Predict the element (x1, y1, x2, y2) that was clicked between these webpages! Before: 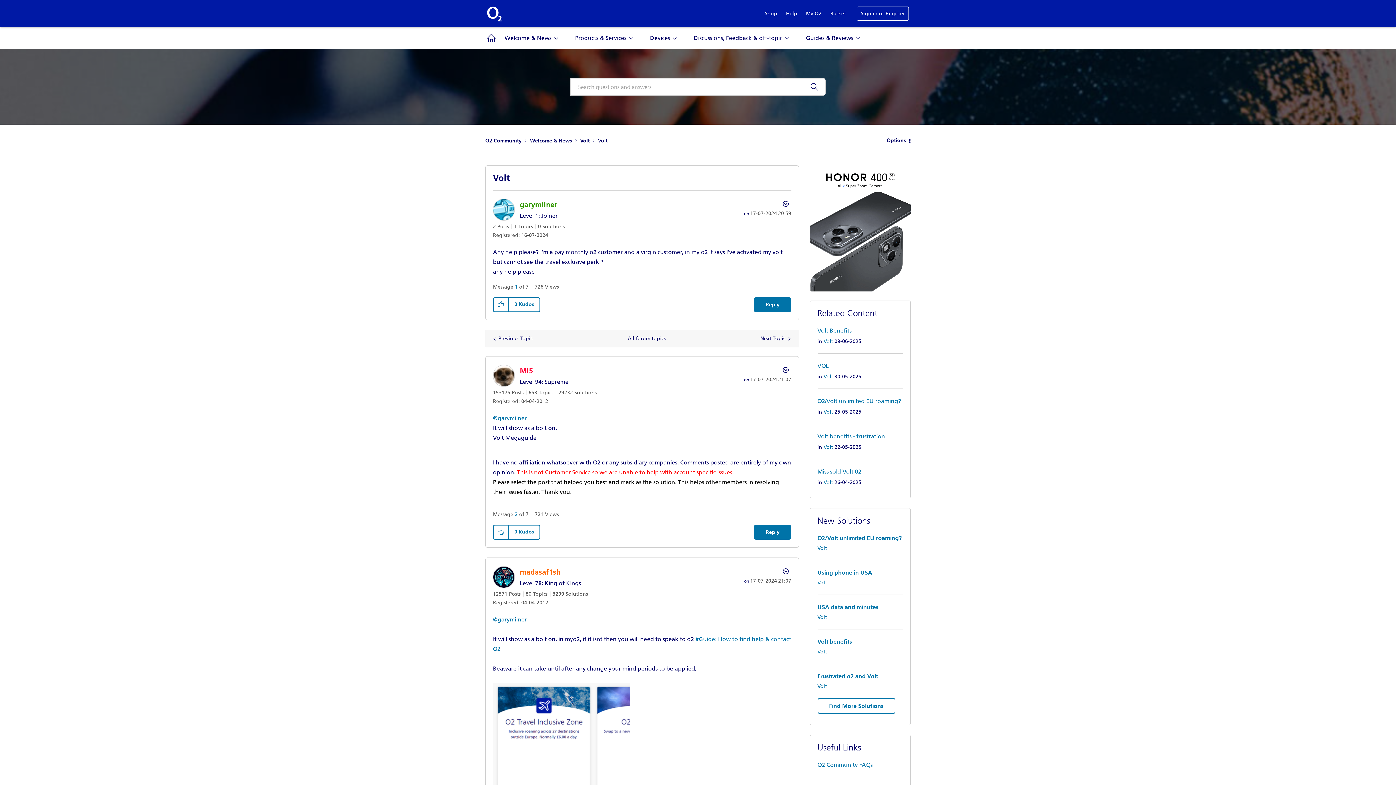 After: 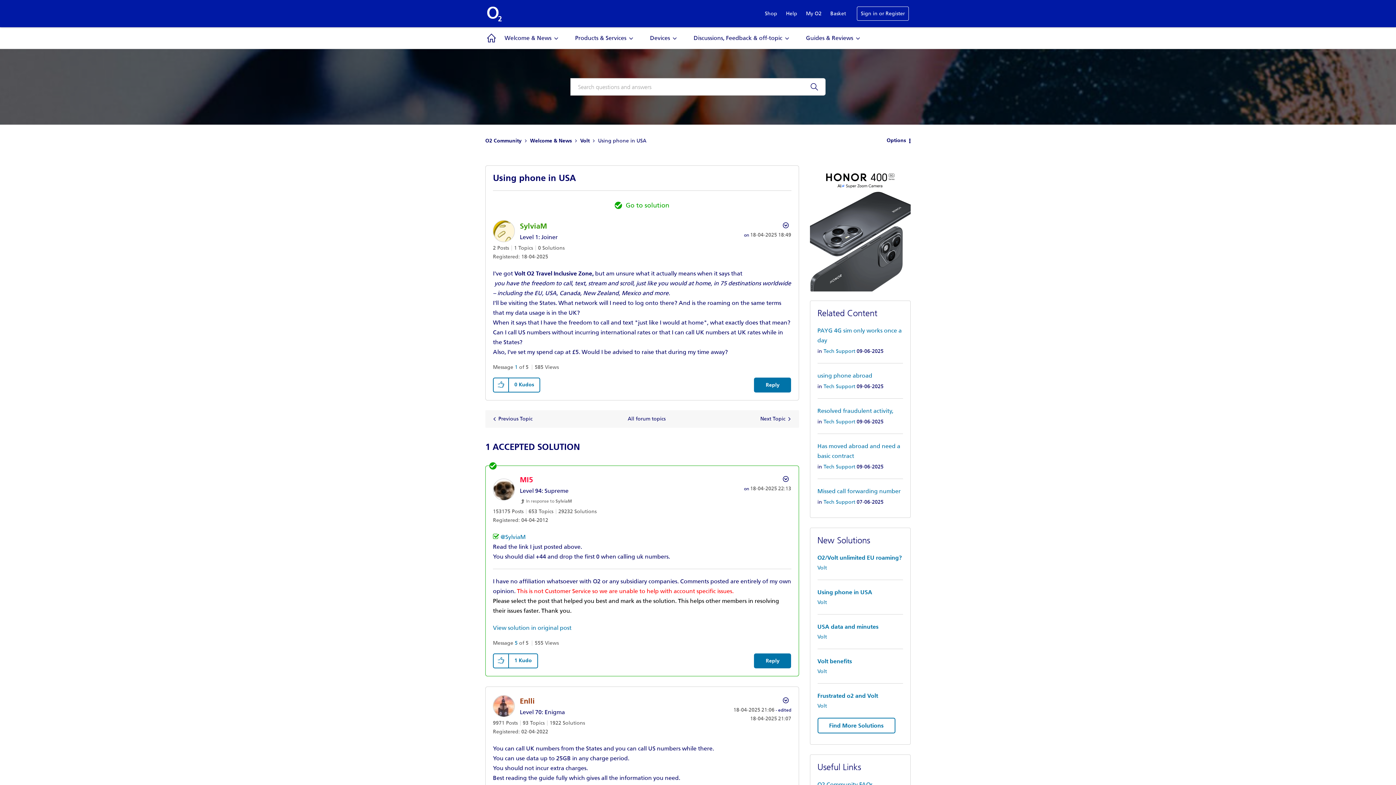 Action: bbox: (817, 569, 872, 576) label: Using phone in USA